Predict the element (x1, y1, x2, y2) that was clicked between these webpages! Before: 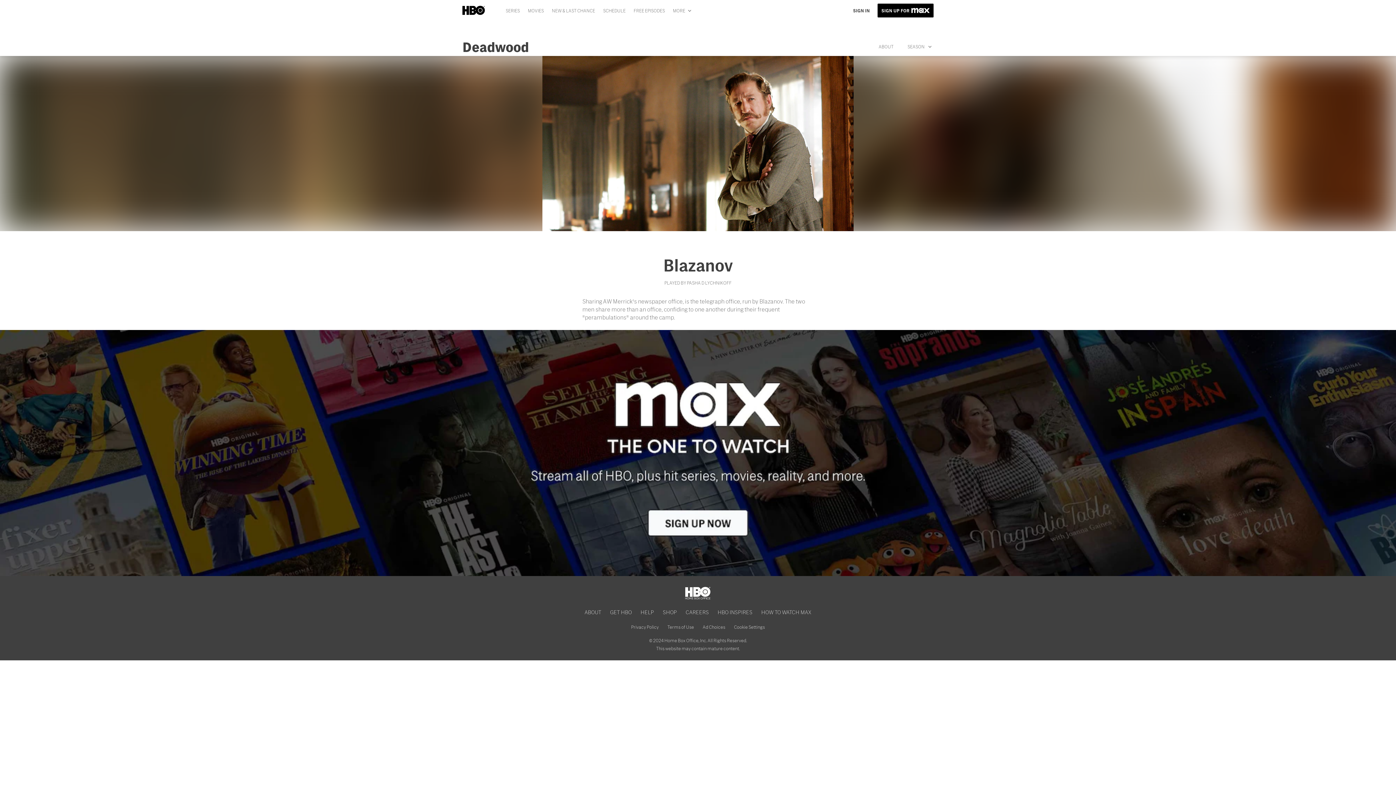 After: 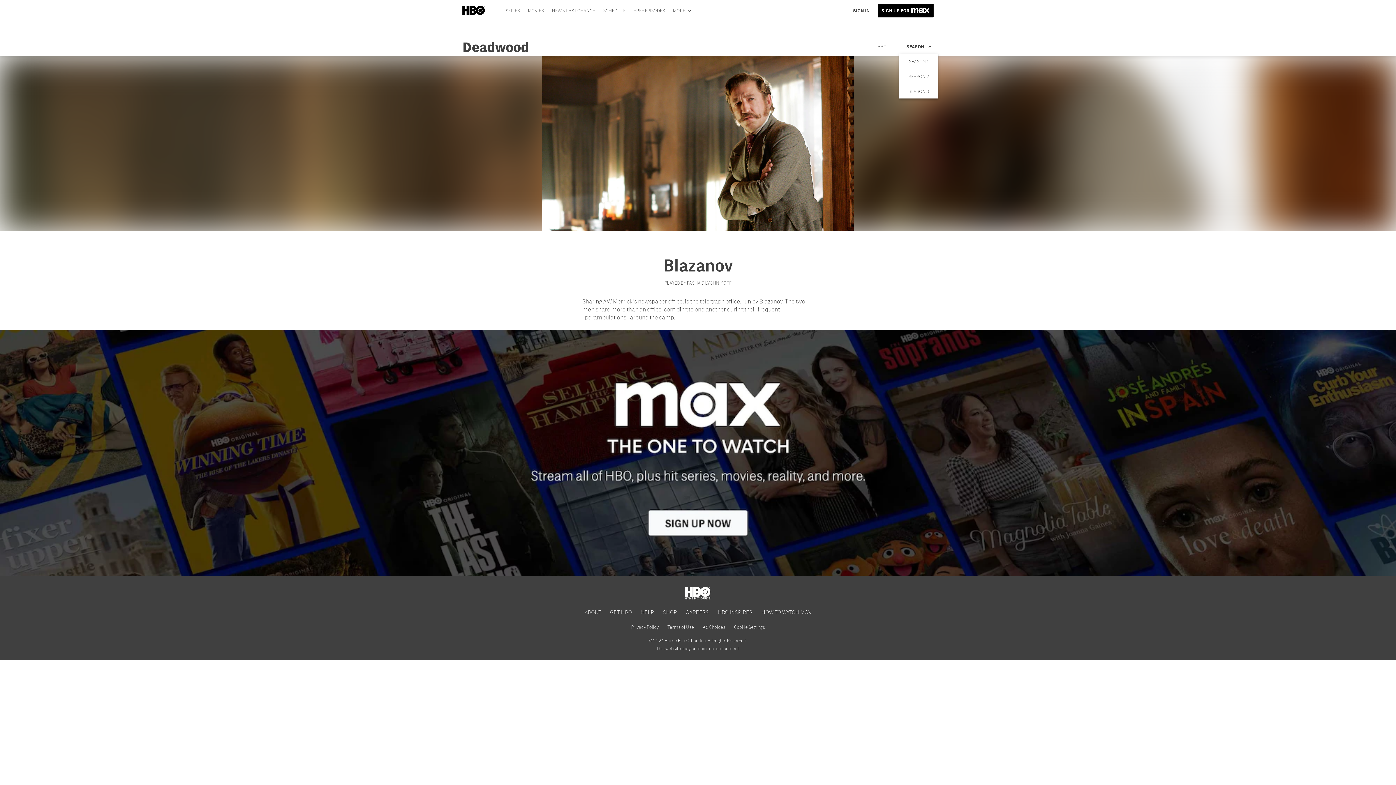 Action: bbox: (904, 37, 934, 53) label: SEASON 